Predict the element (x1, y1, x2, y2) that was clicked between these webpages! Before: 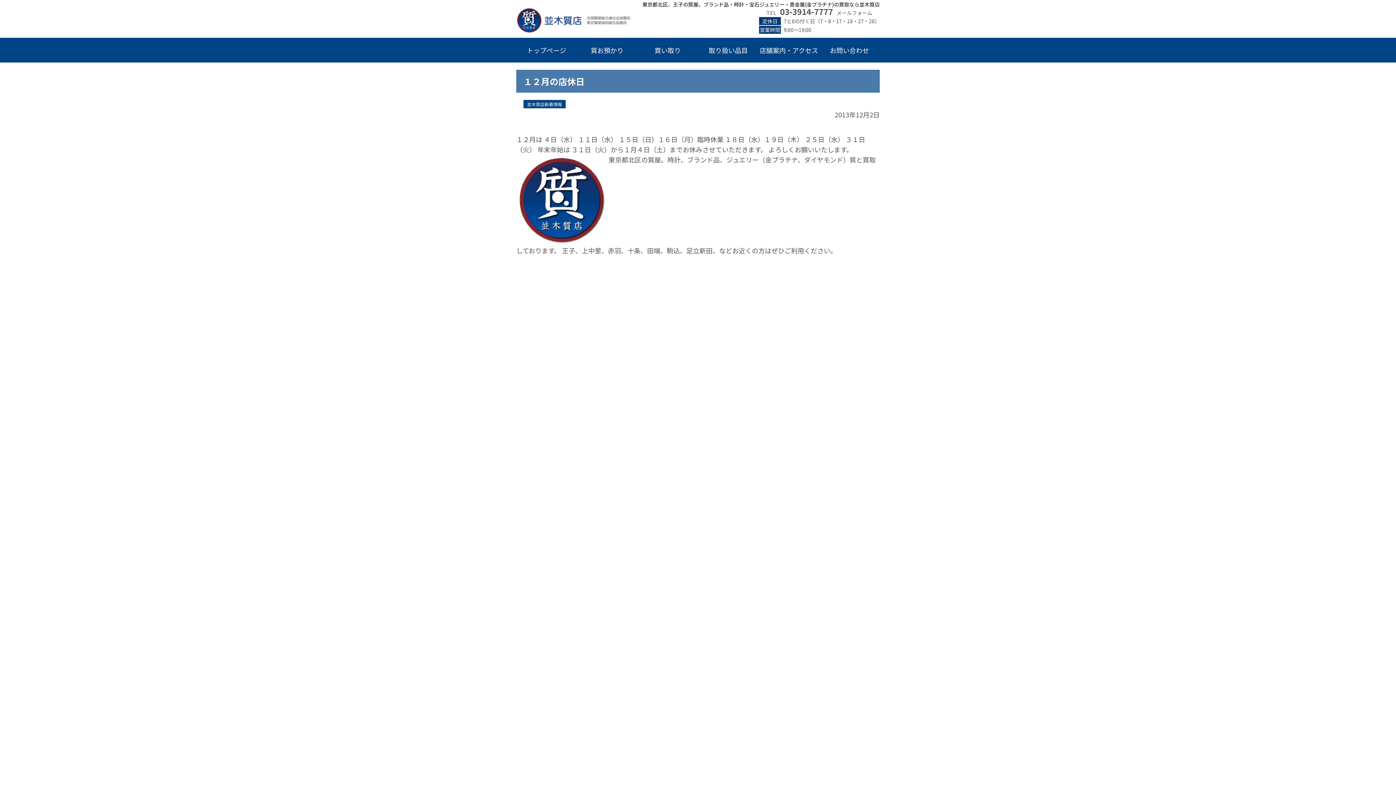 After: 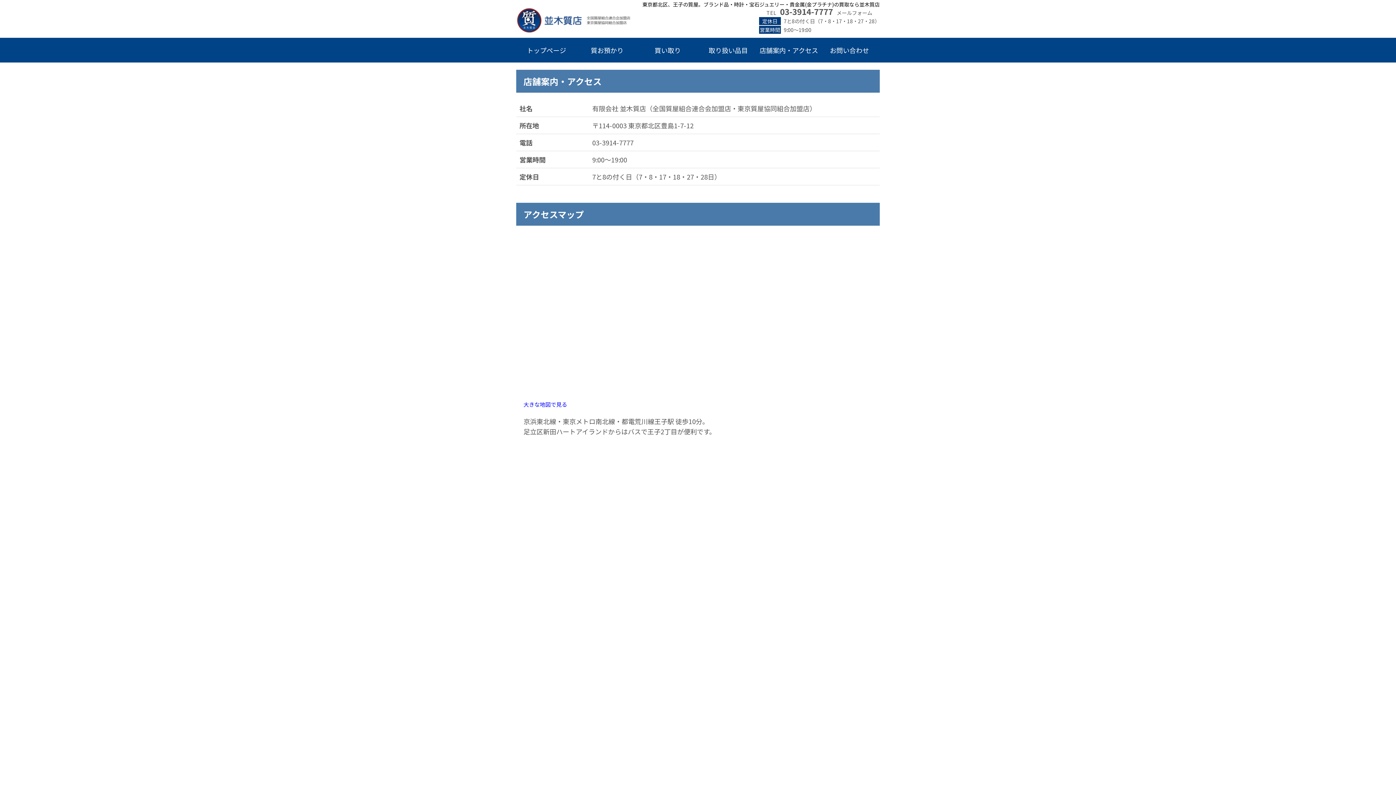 Action: bbox: (758, 37, 819, 62) label: 店舗案内・アクセス